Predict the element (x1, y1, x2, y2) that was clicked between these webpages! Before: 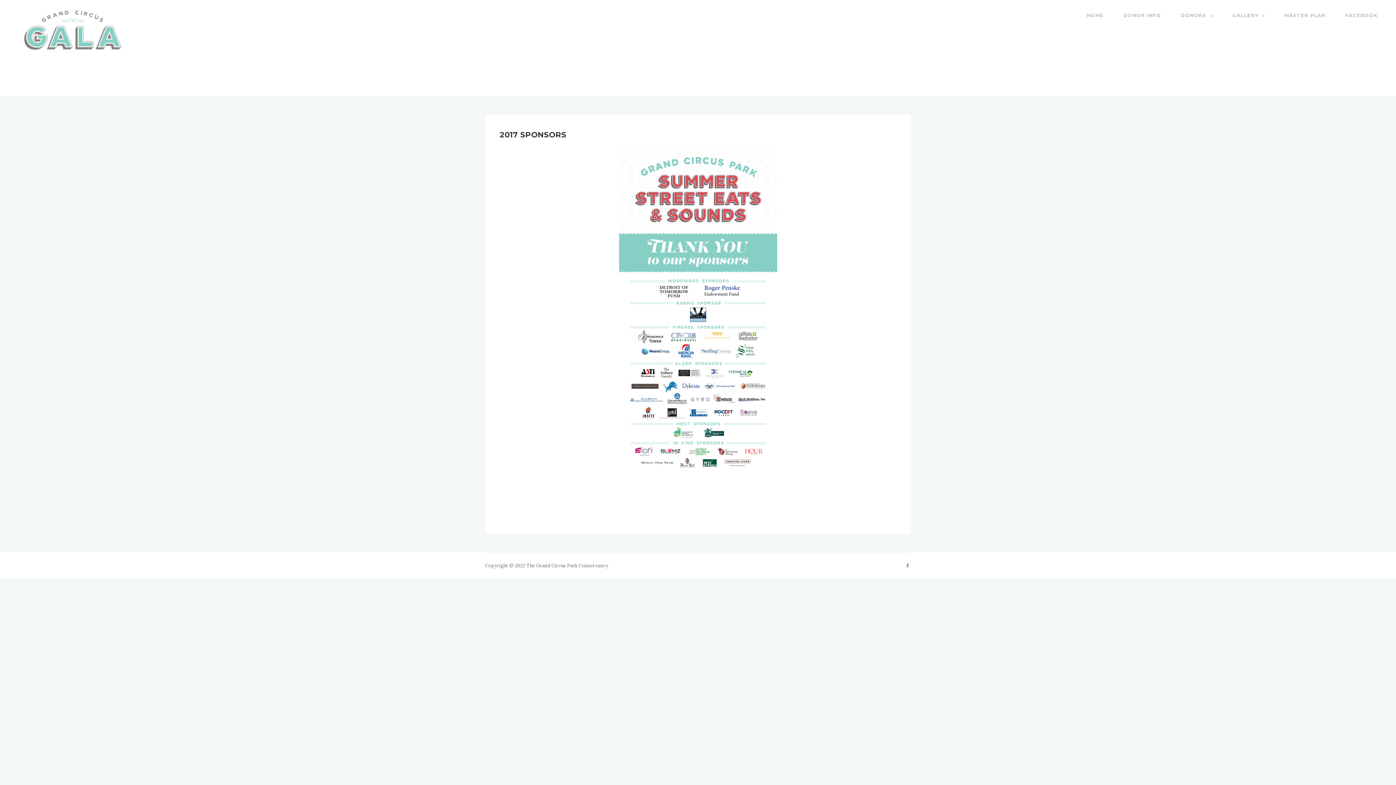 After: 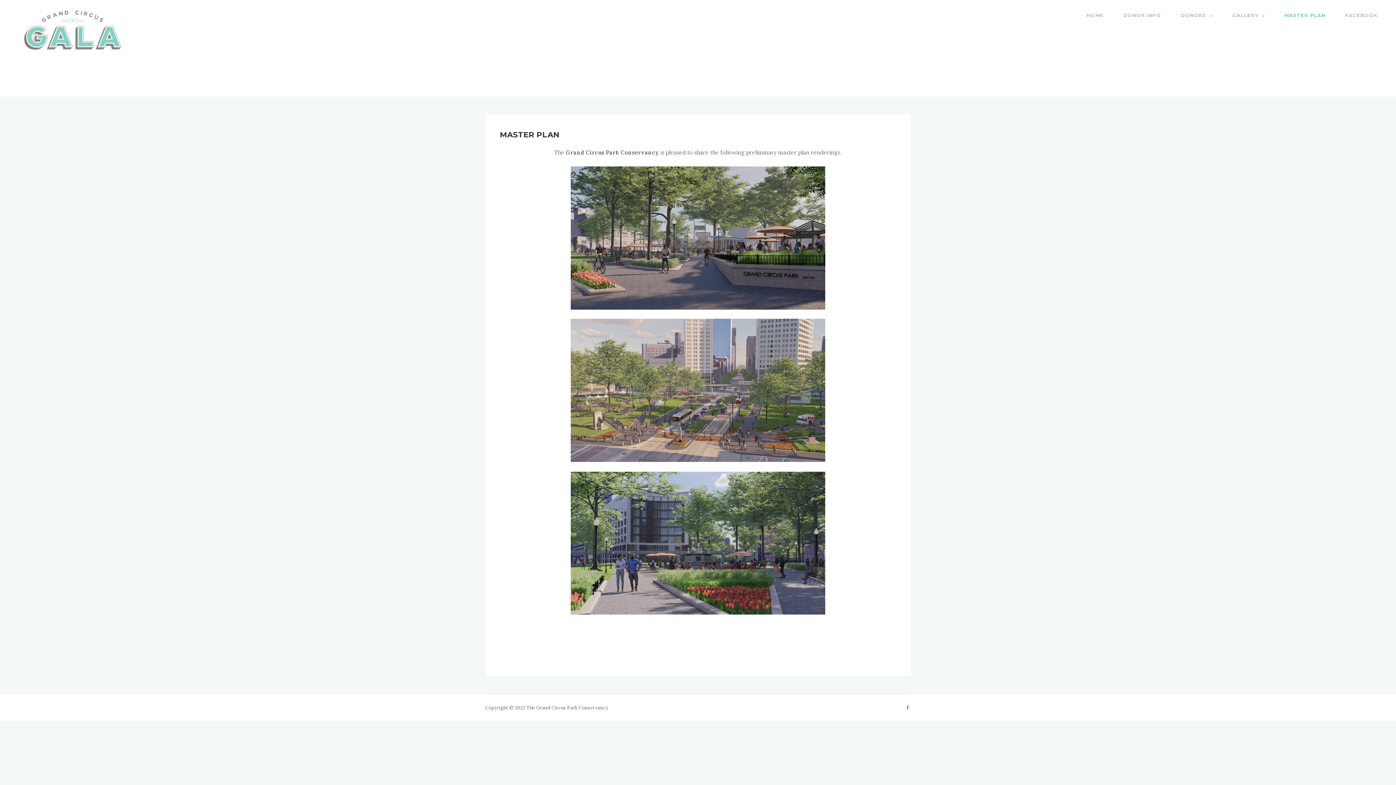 Action: bbox: (1284, 0, 1325, 30) label: MASTER PLAN